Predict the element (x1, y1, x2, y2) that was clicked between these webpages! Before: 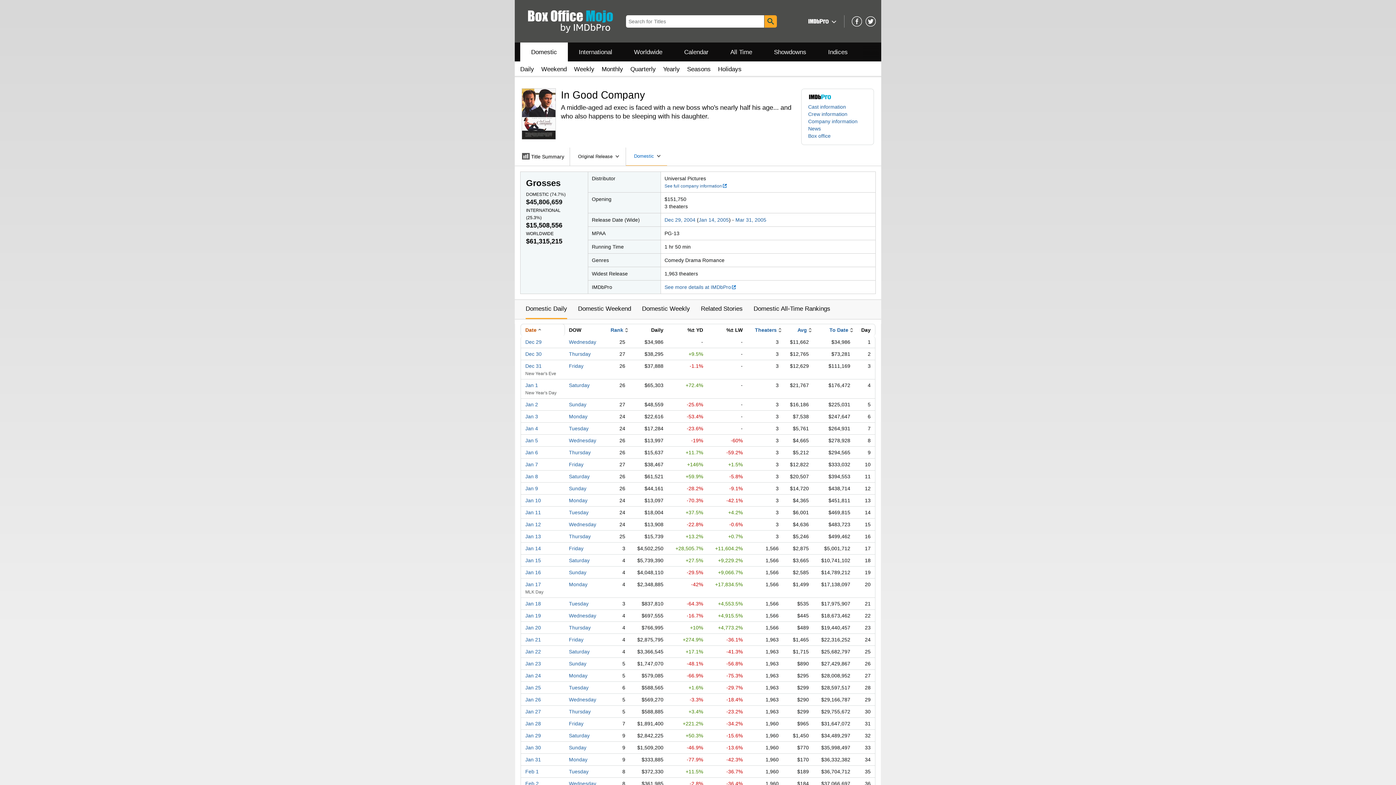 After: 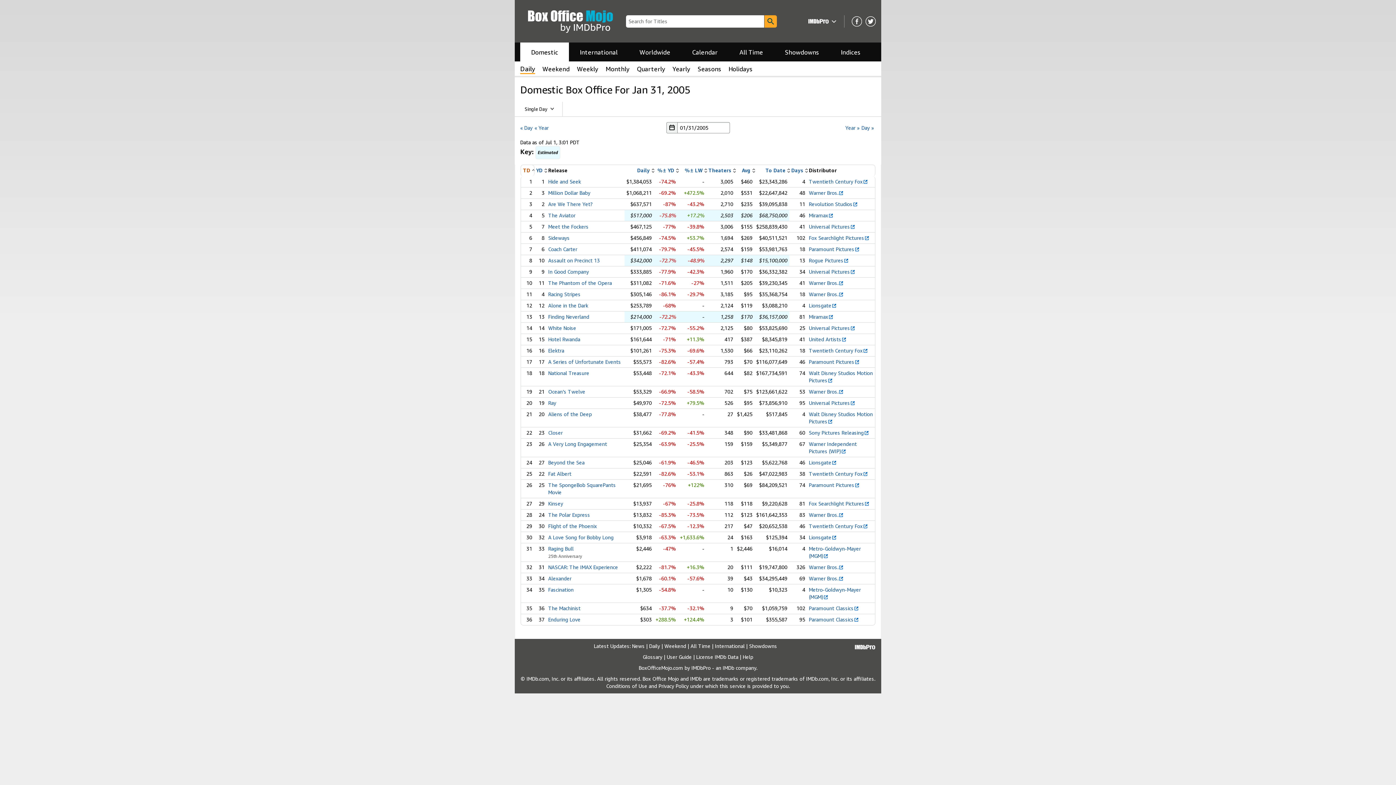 Action: label: Jan 31 bbox: (525, 757, 541, 762)